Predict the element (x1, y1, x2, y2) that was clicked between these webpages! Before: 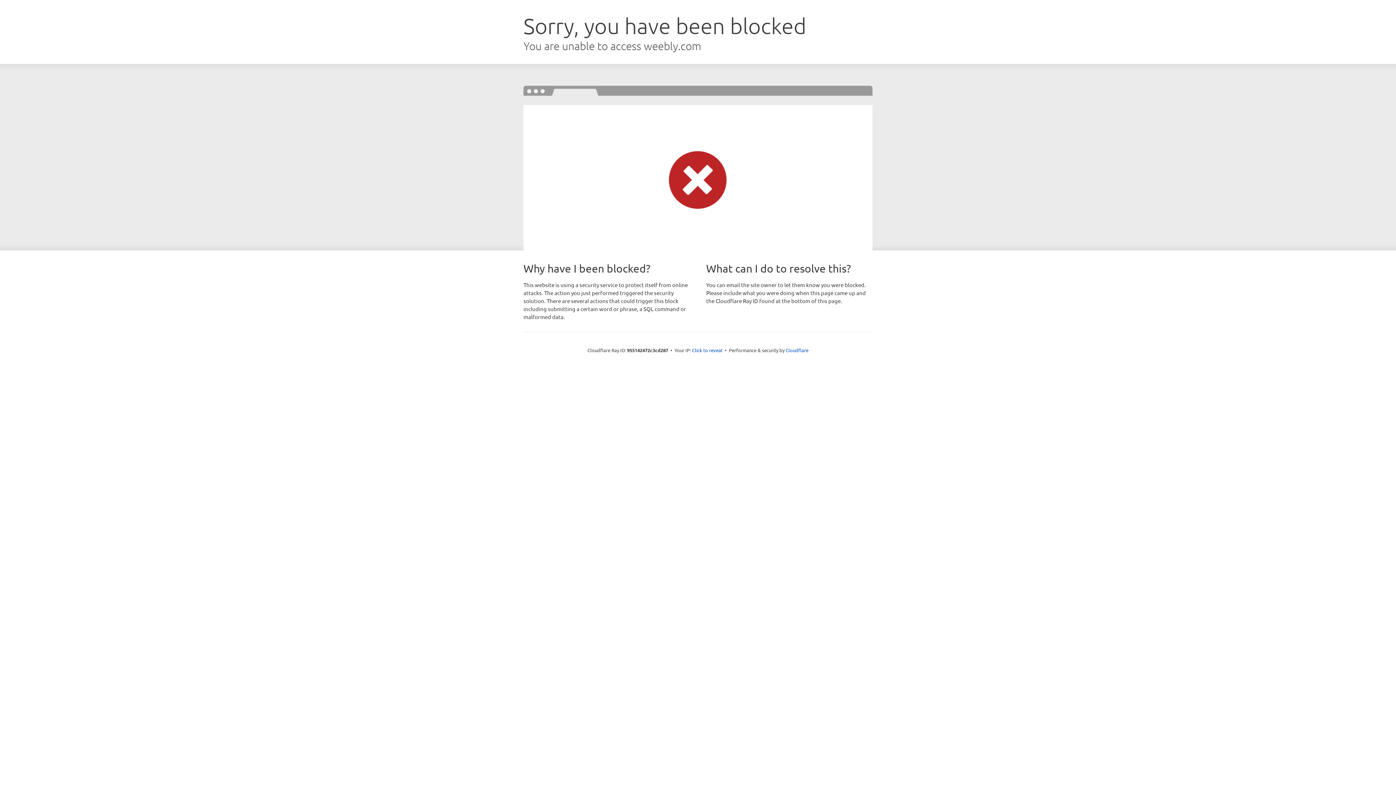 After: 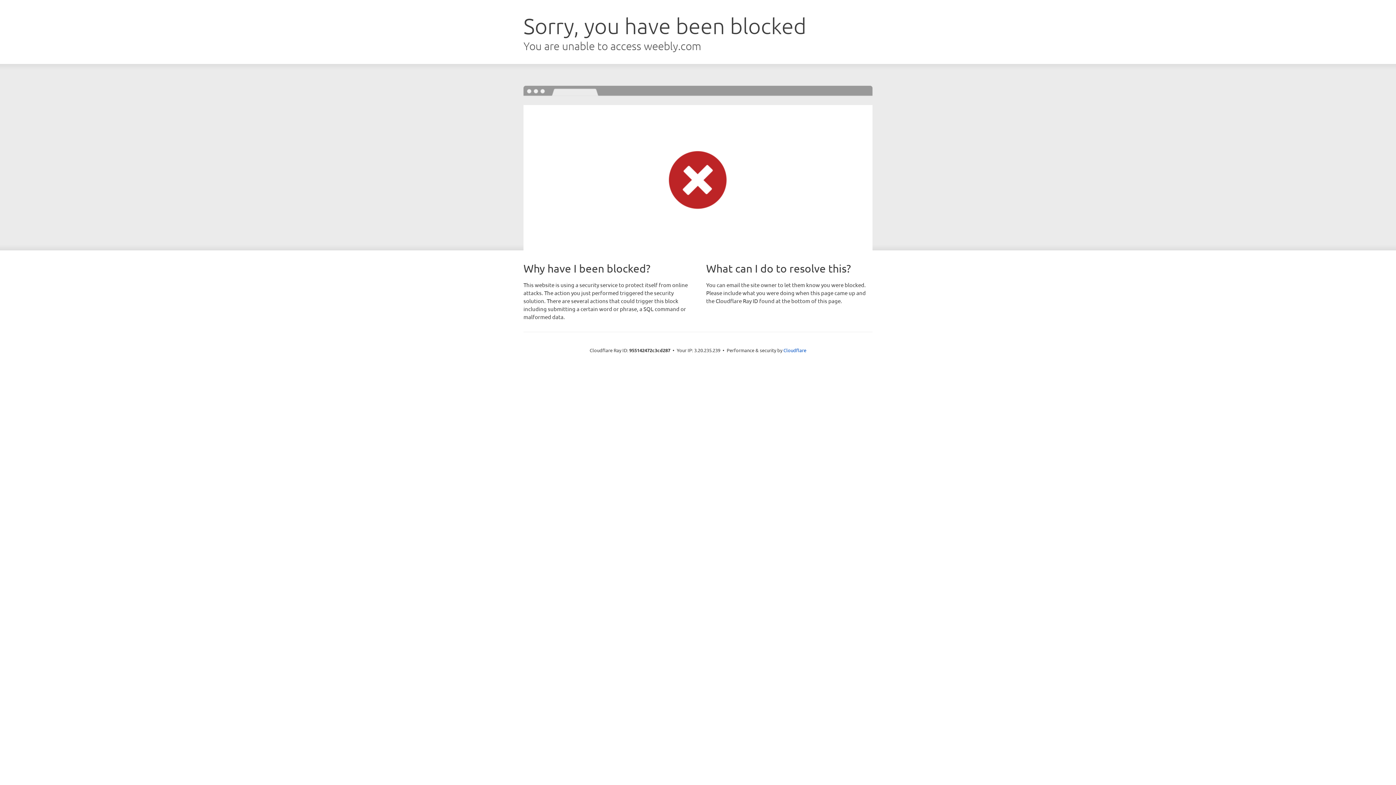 Action: label: Click to reveal bbox: (692, 346, 722, 353)